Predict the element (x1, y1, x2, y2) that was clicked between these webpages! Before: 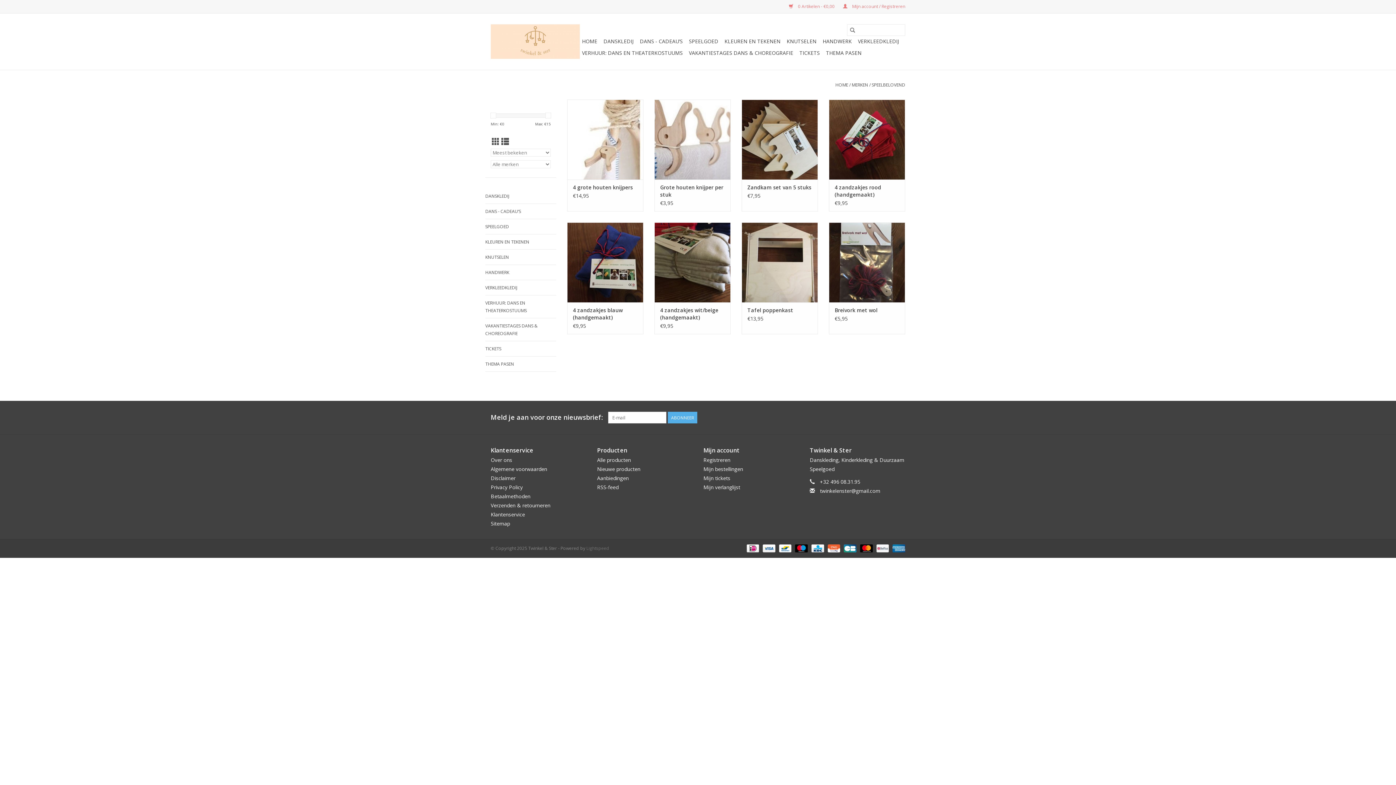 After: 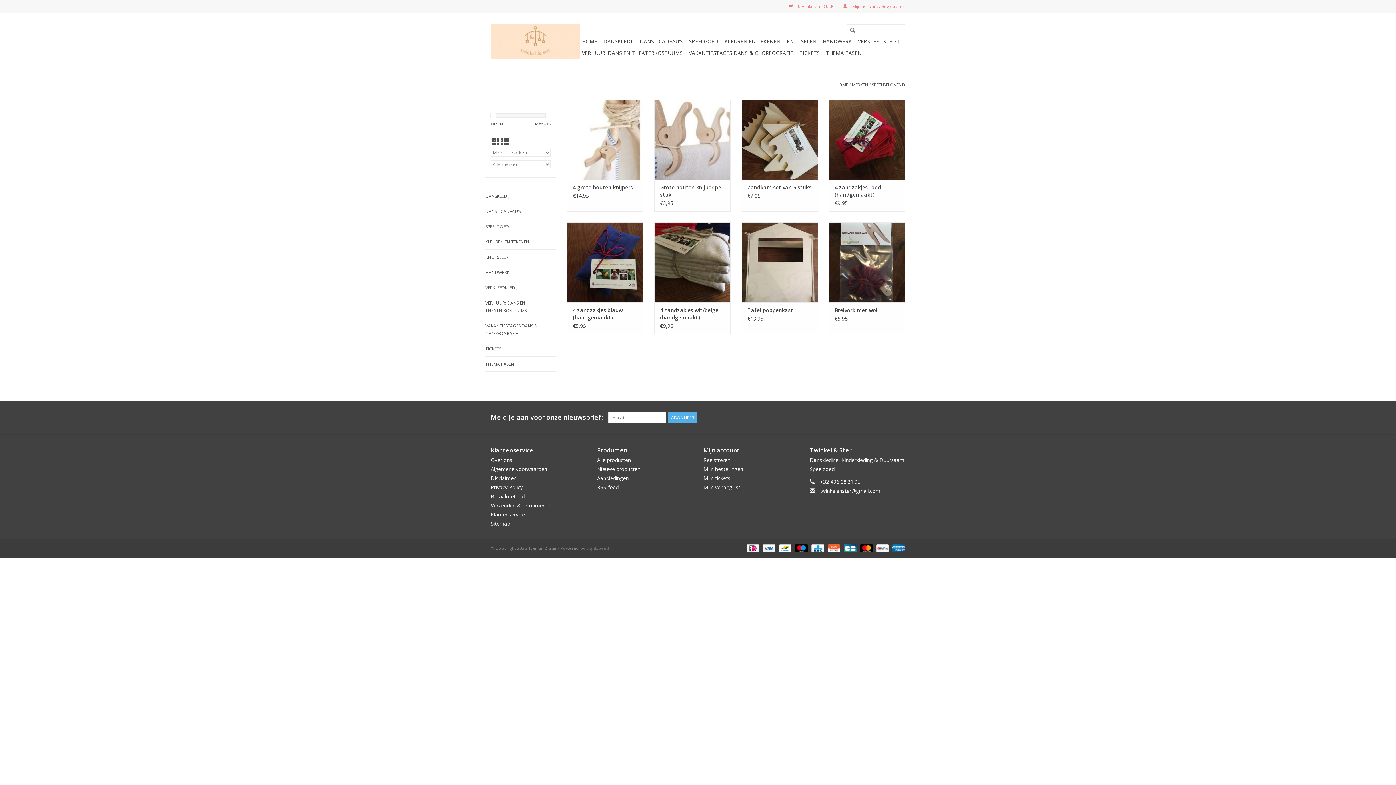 Action: bbox: (545, 112, 551, 118)